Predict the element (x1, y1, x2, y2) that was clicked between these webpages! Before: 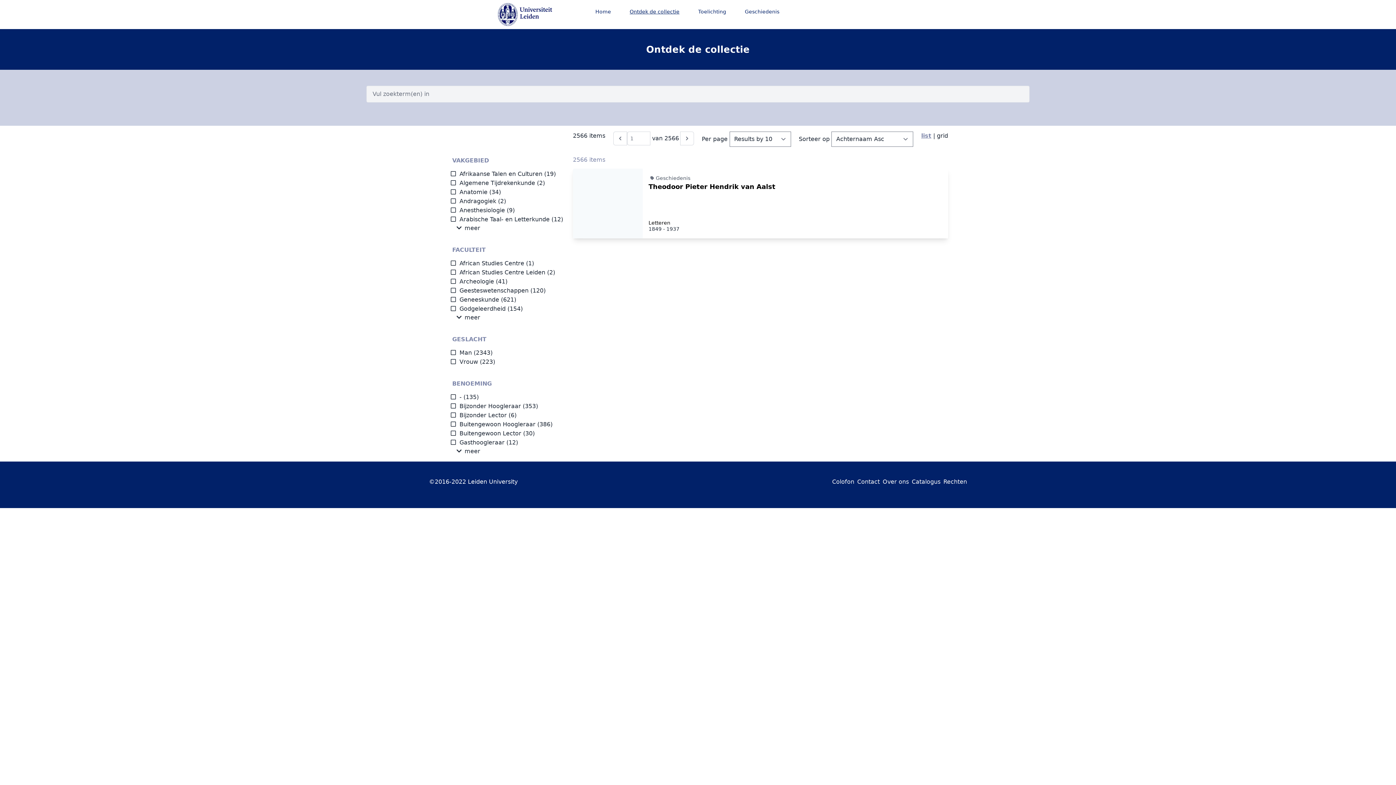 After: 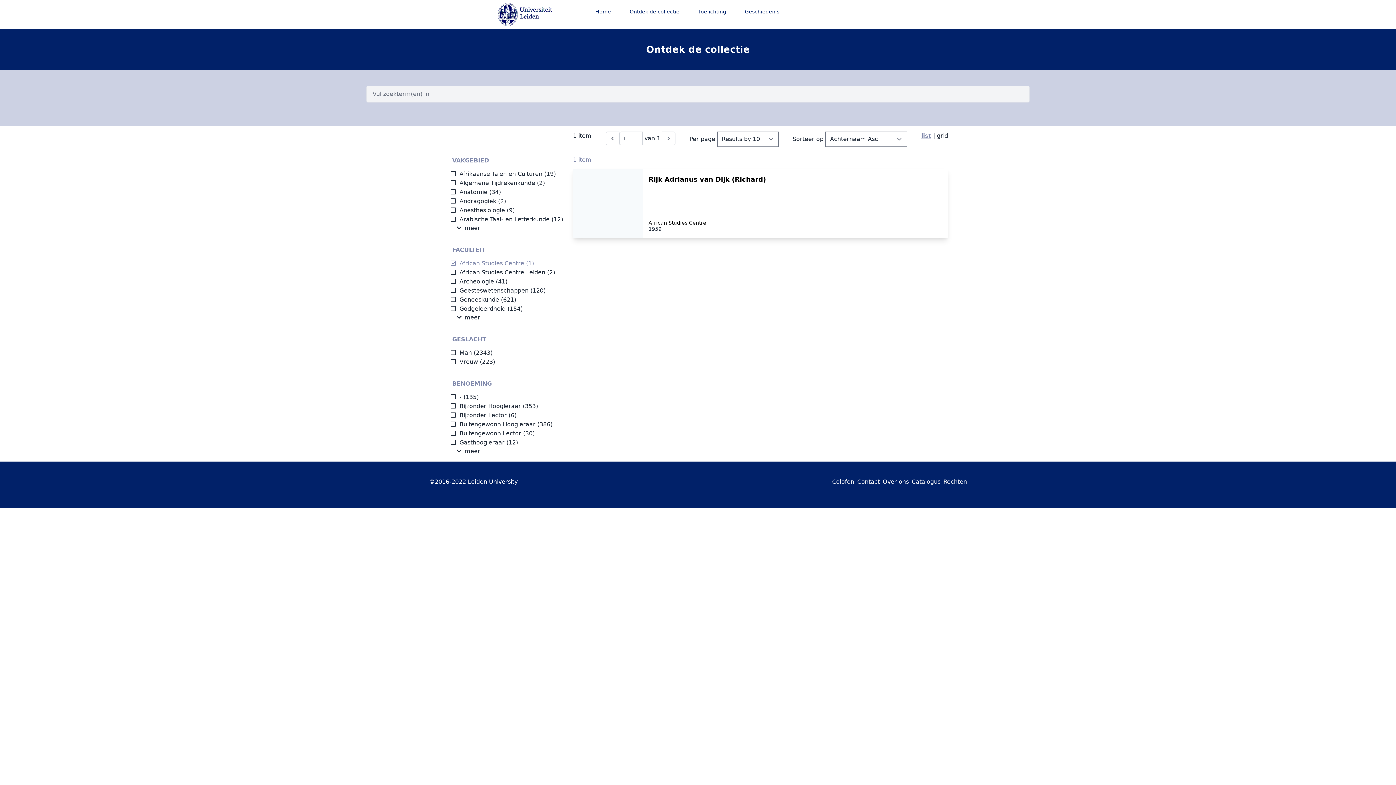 Action: bbox: (450, 260, 524, 266) label: African Studies Centre